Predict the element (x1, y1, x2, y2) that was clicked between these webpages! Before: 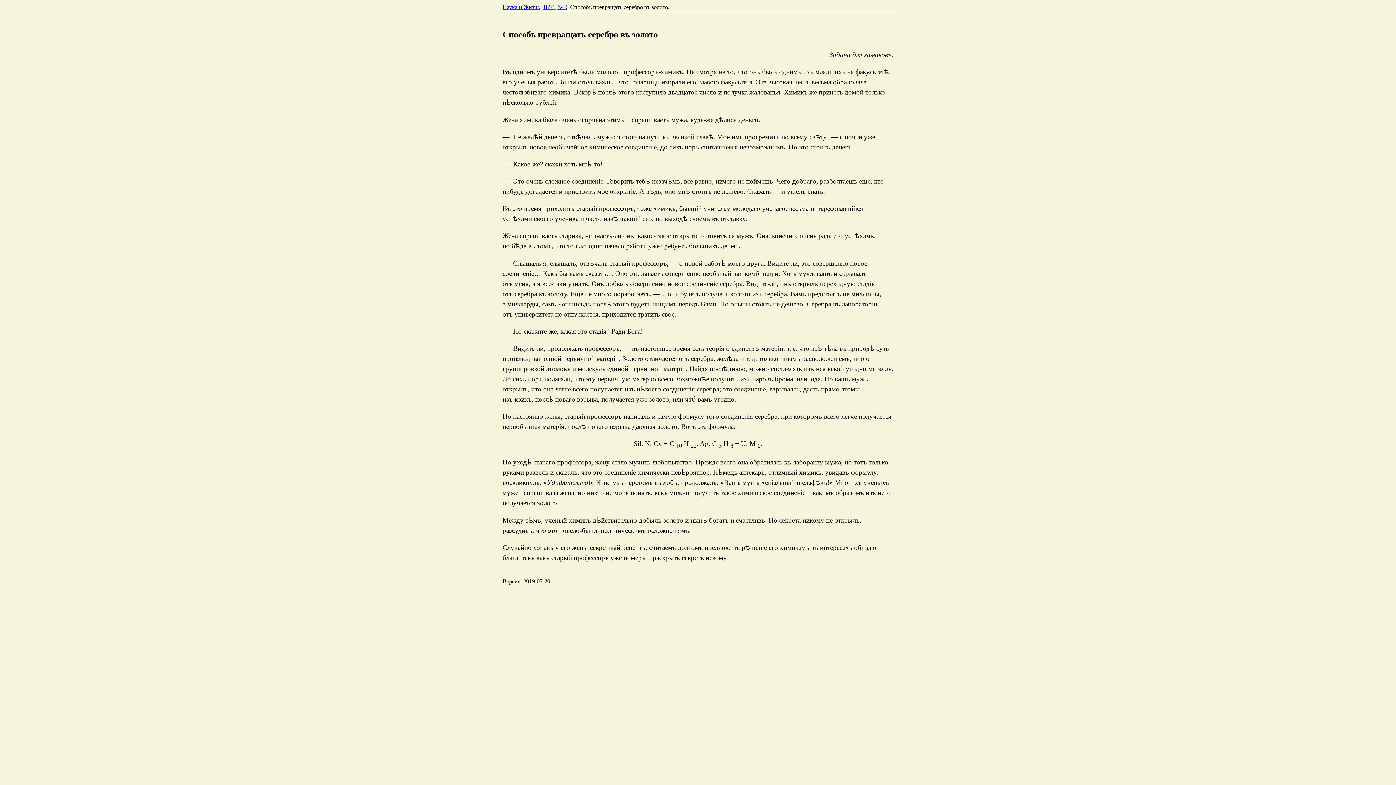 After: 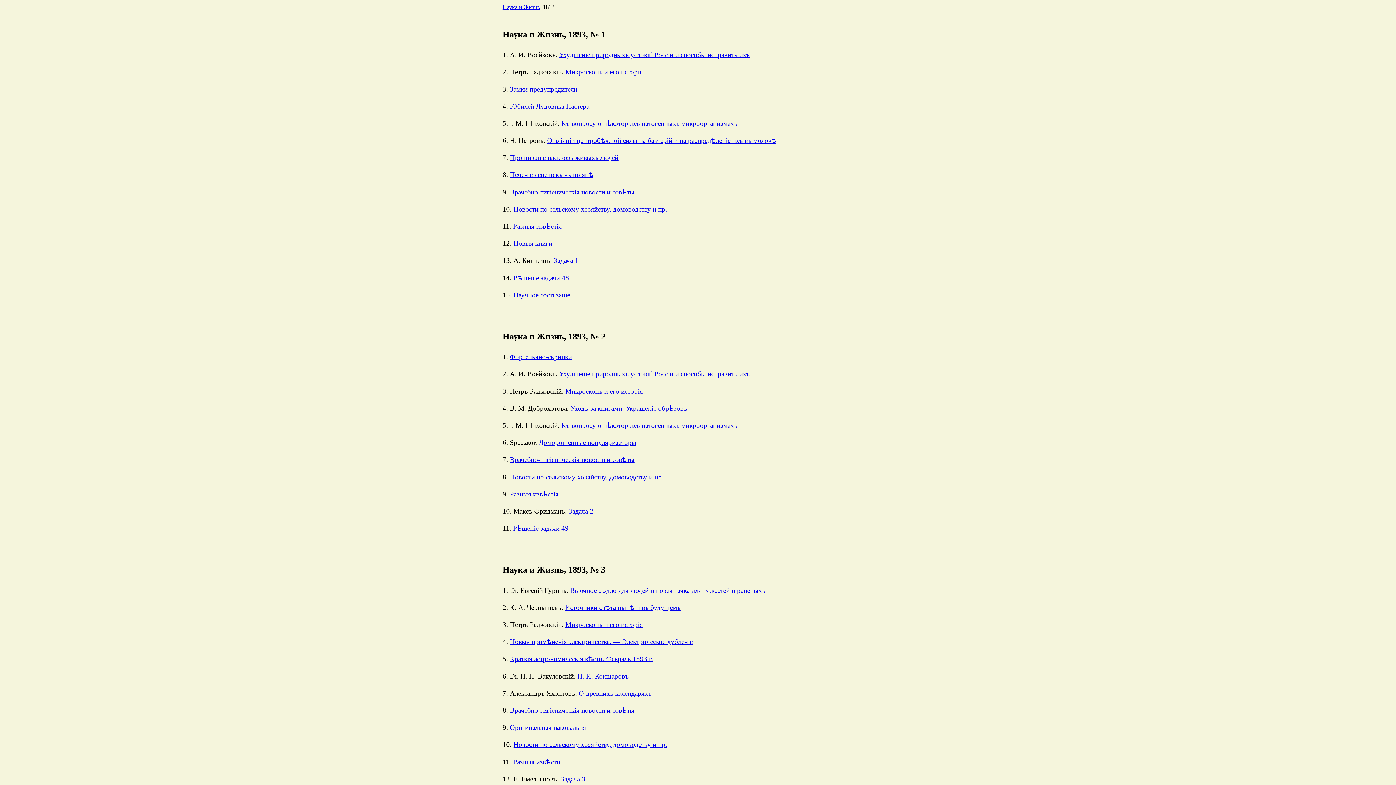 Action: label: 1893 bbox: (543, 3, 554, 10)